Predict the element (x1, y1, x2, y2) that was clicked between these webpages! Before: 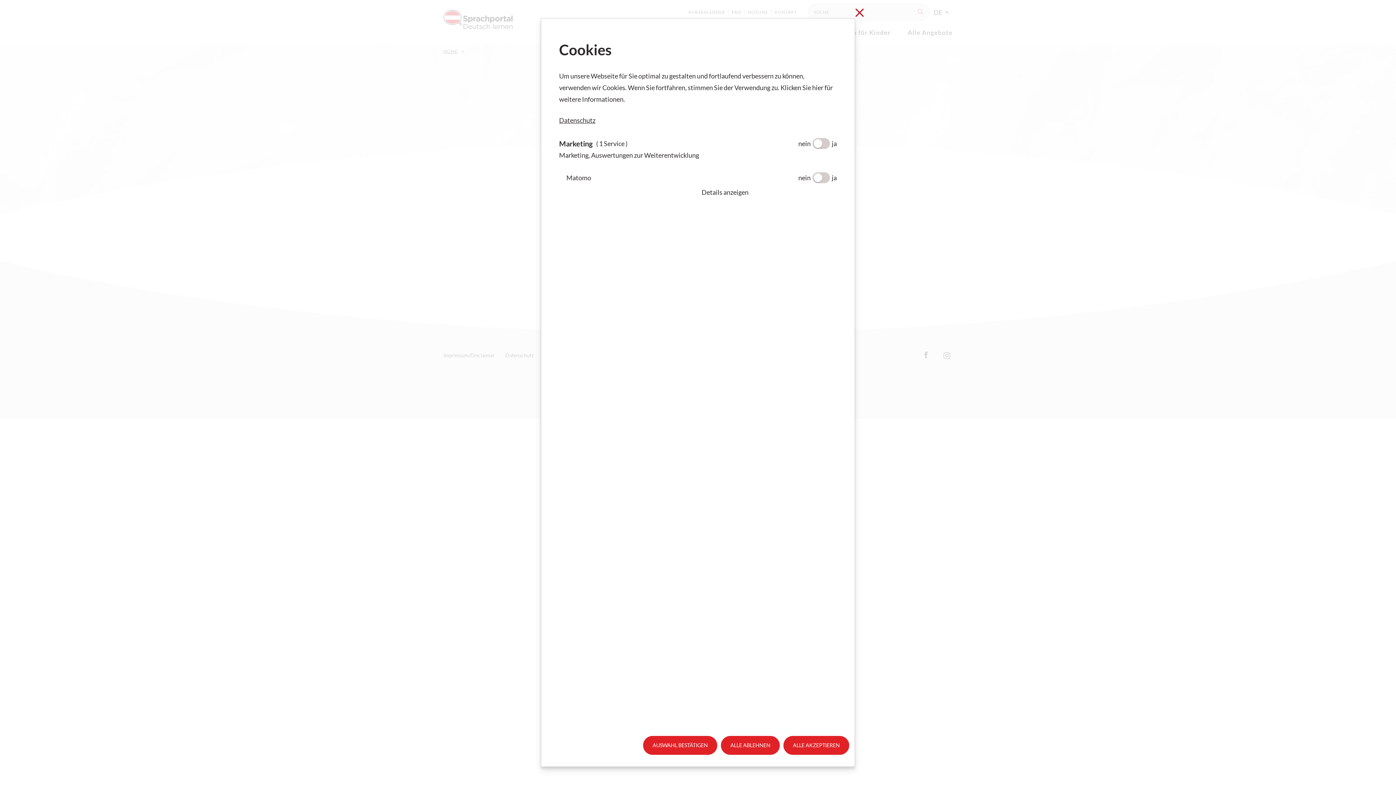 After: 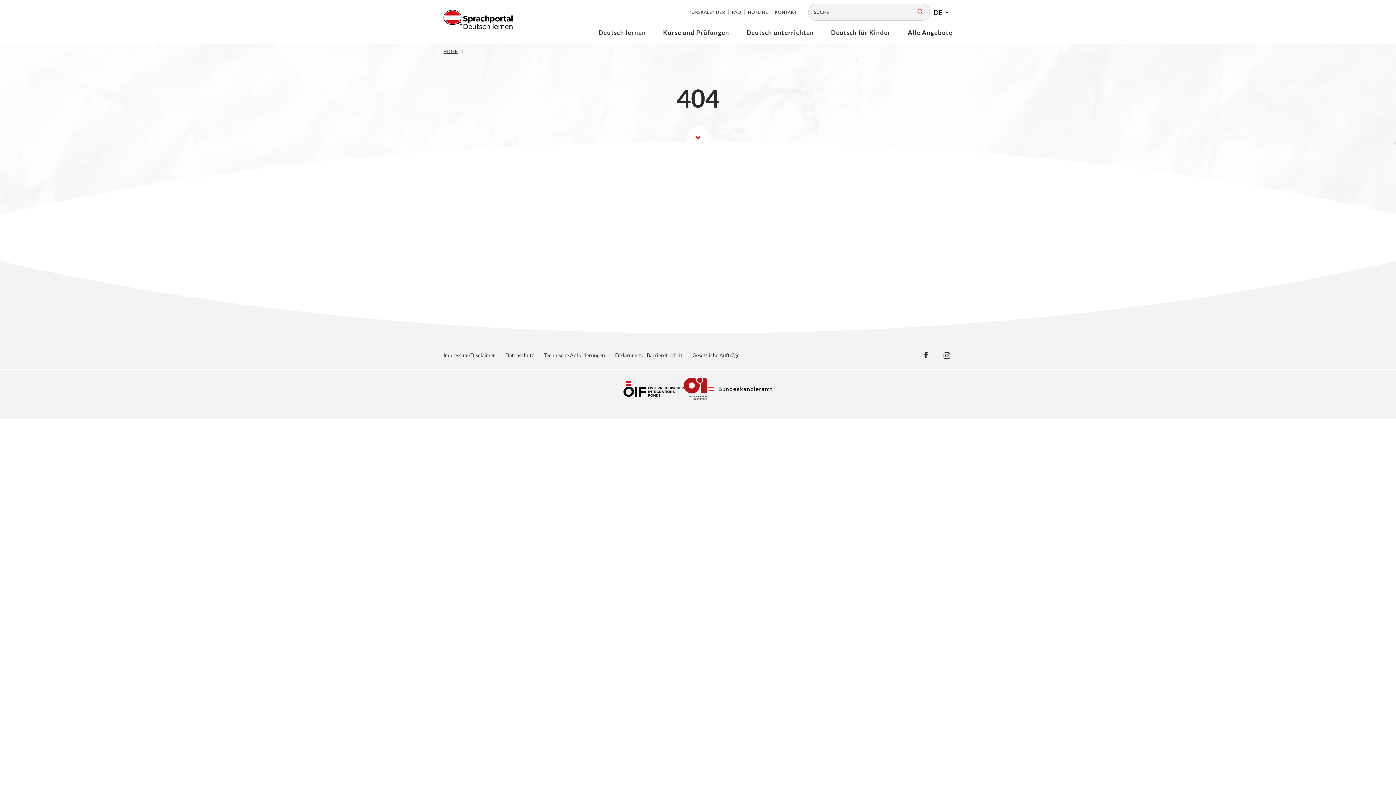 Action: label: ALLE AKZEPTIEREN bbox: (783, 736, 849, 755)